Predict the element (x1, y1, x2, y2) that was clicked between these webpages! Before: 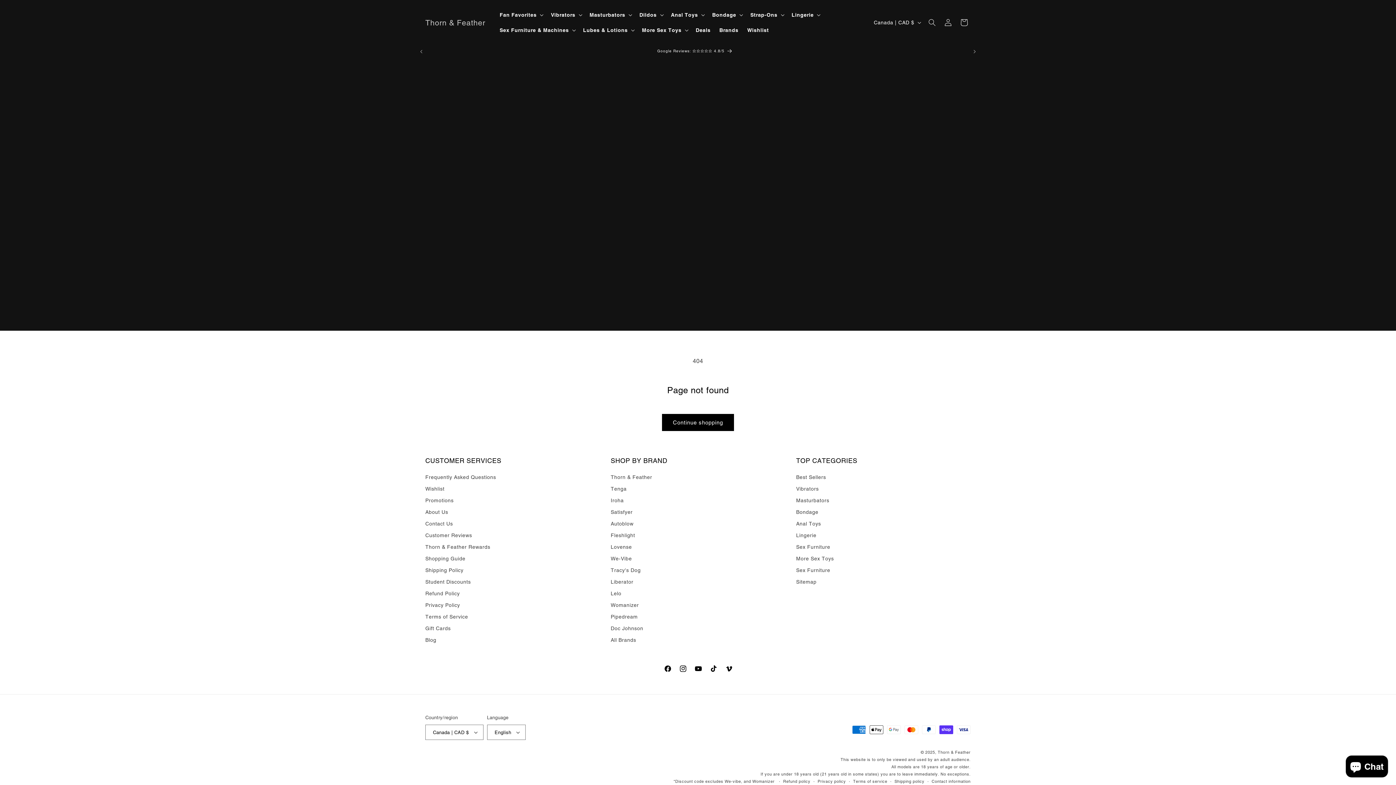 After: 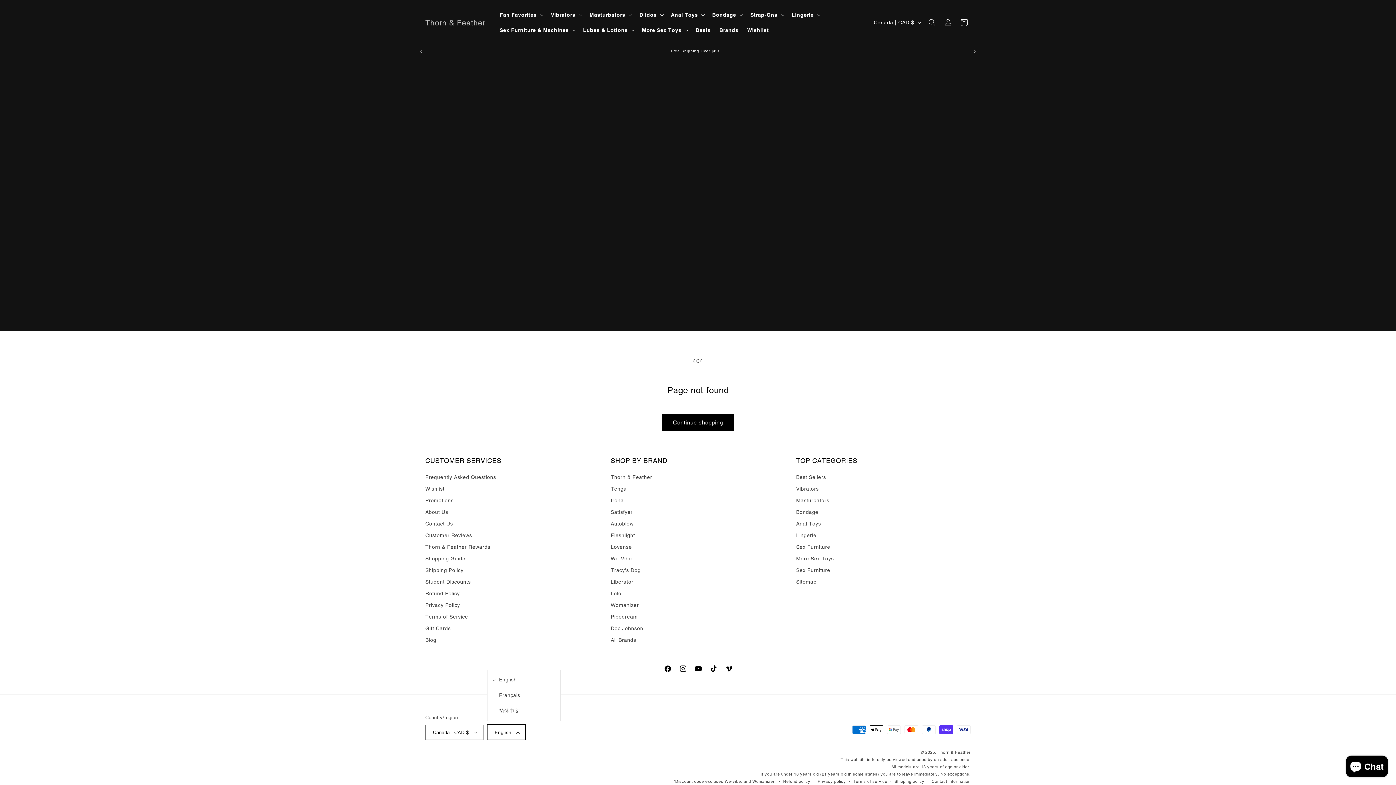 Action: bbox: (487, 725, 525, 740) label: English